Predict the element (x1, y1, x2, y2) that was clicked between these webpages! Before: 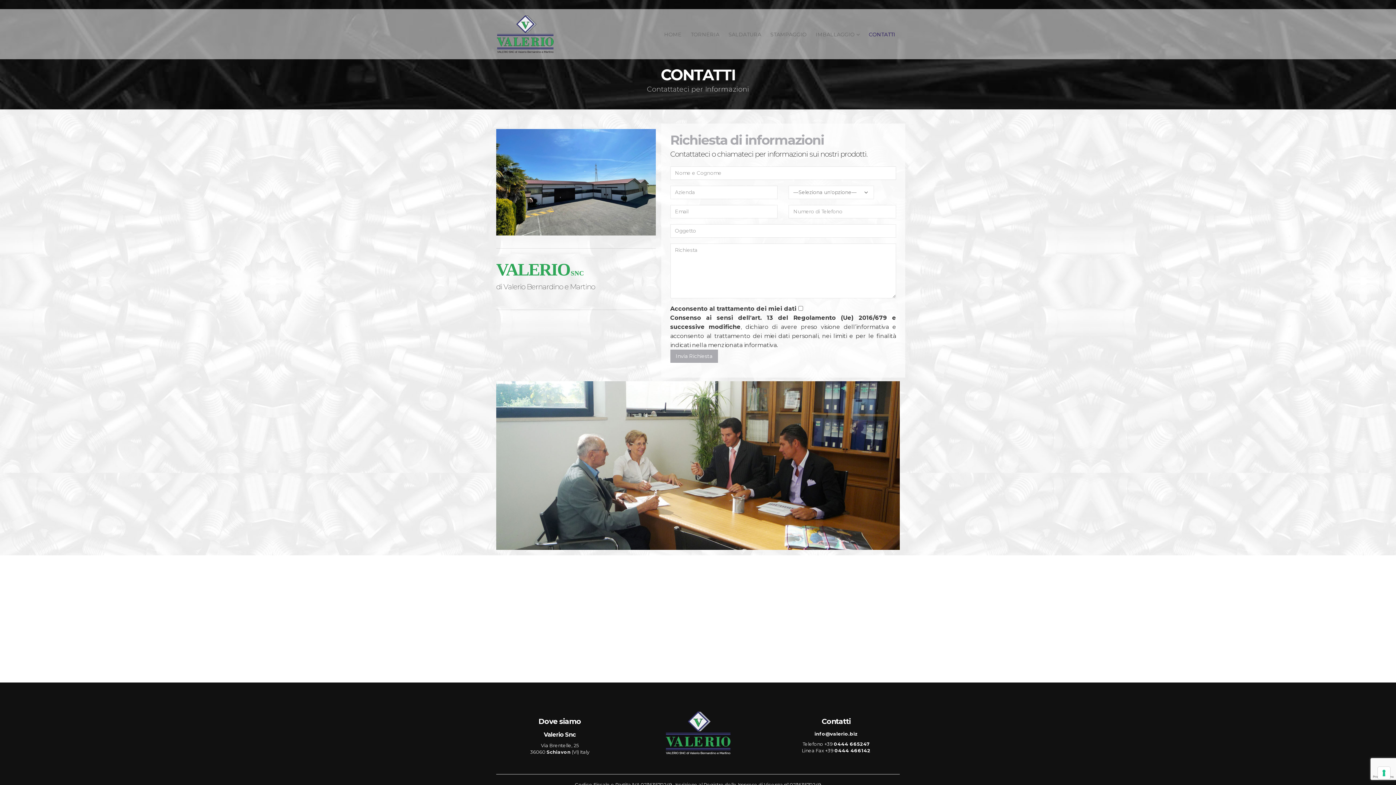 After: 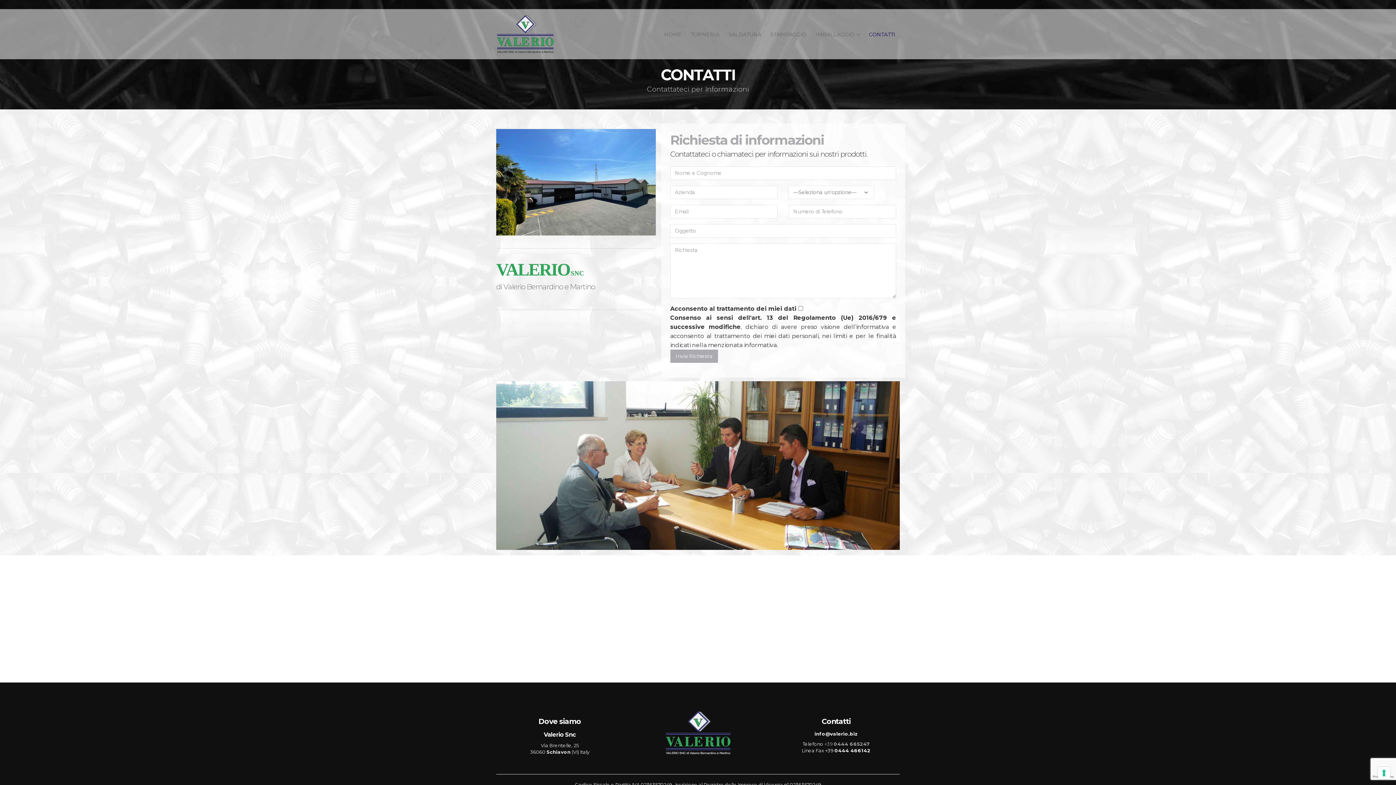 Action: label: +39 0444 665247 bbox: (824, 741, 870, 747)